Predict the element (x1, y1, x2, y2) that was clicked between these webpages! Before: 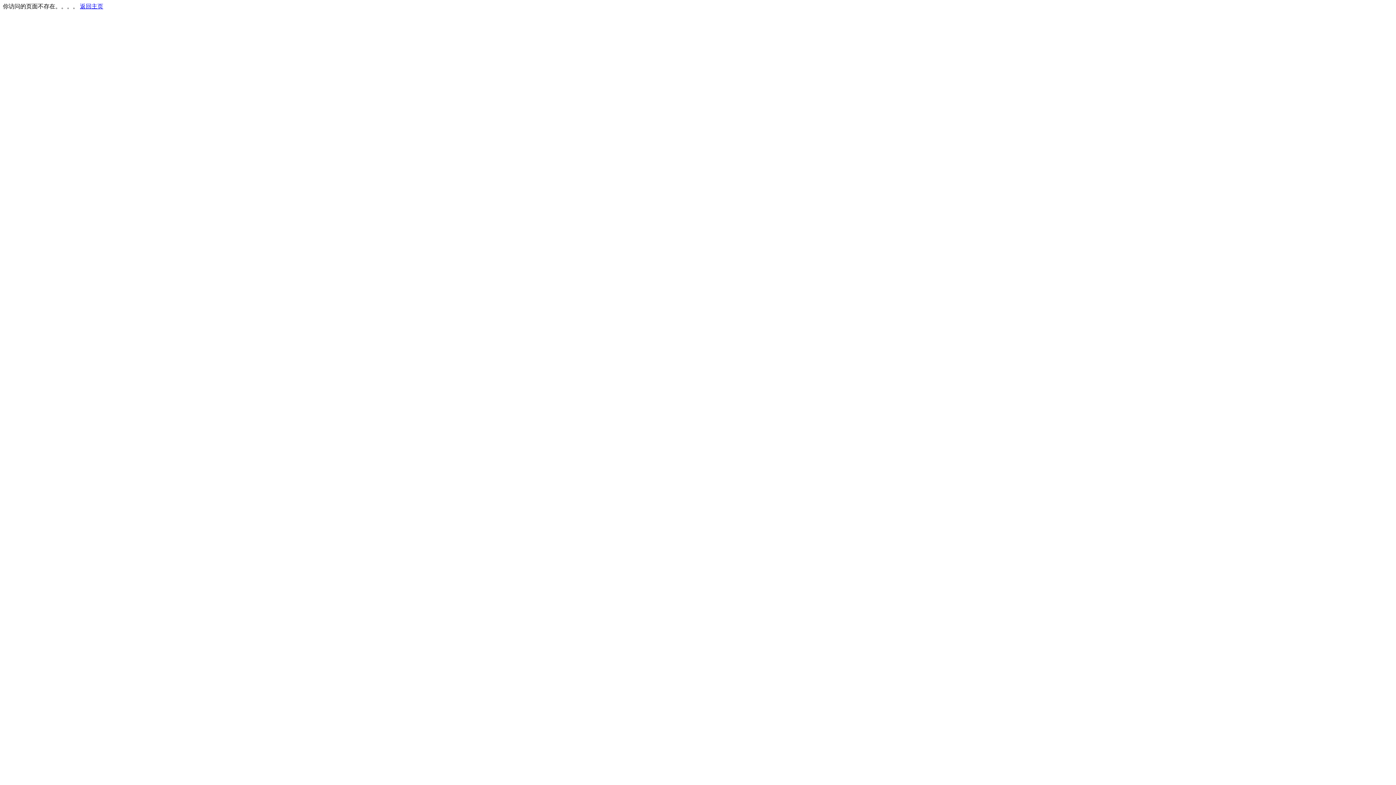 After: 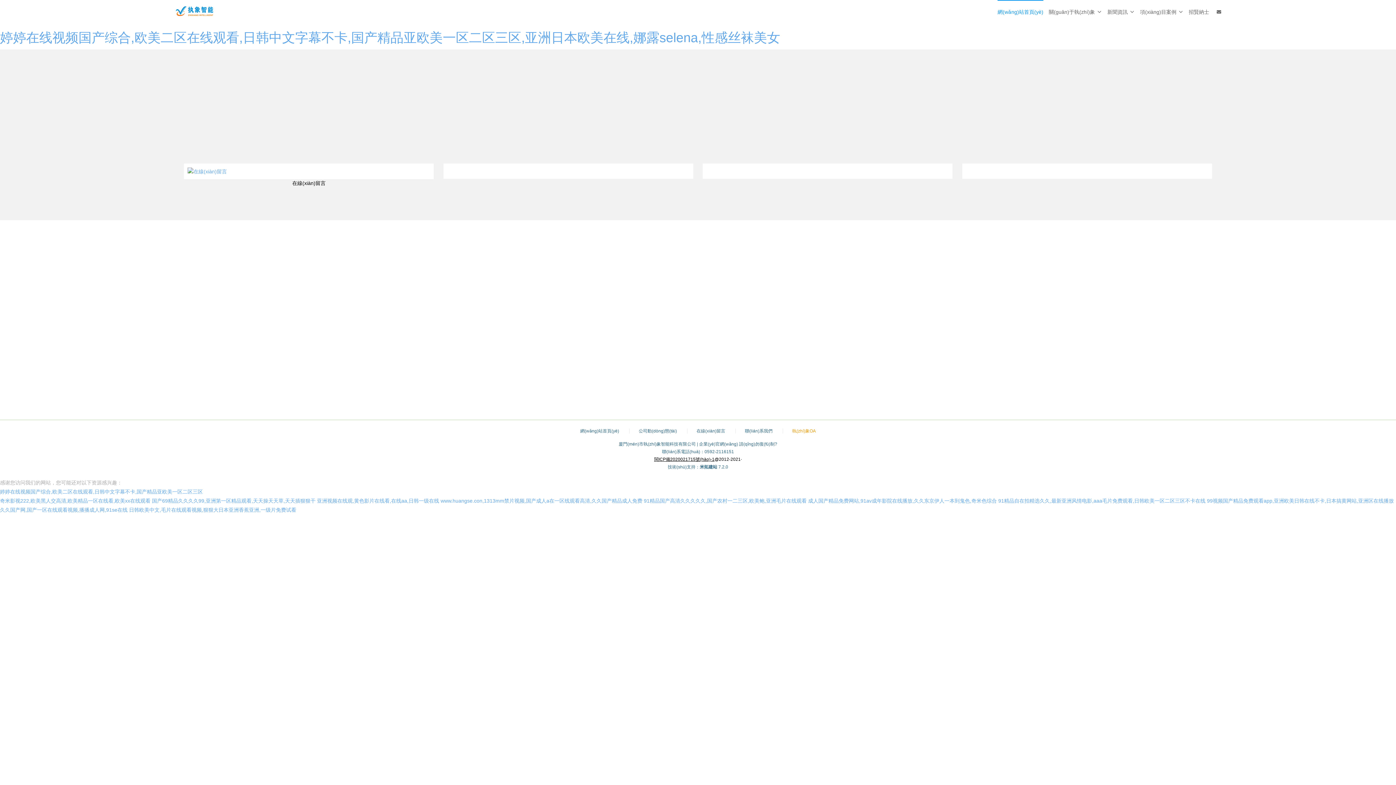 Action: bbox: (80, 3, 103, 9) label: 返回主页